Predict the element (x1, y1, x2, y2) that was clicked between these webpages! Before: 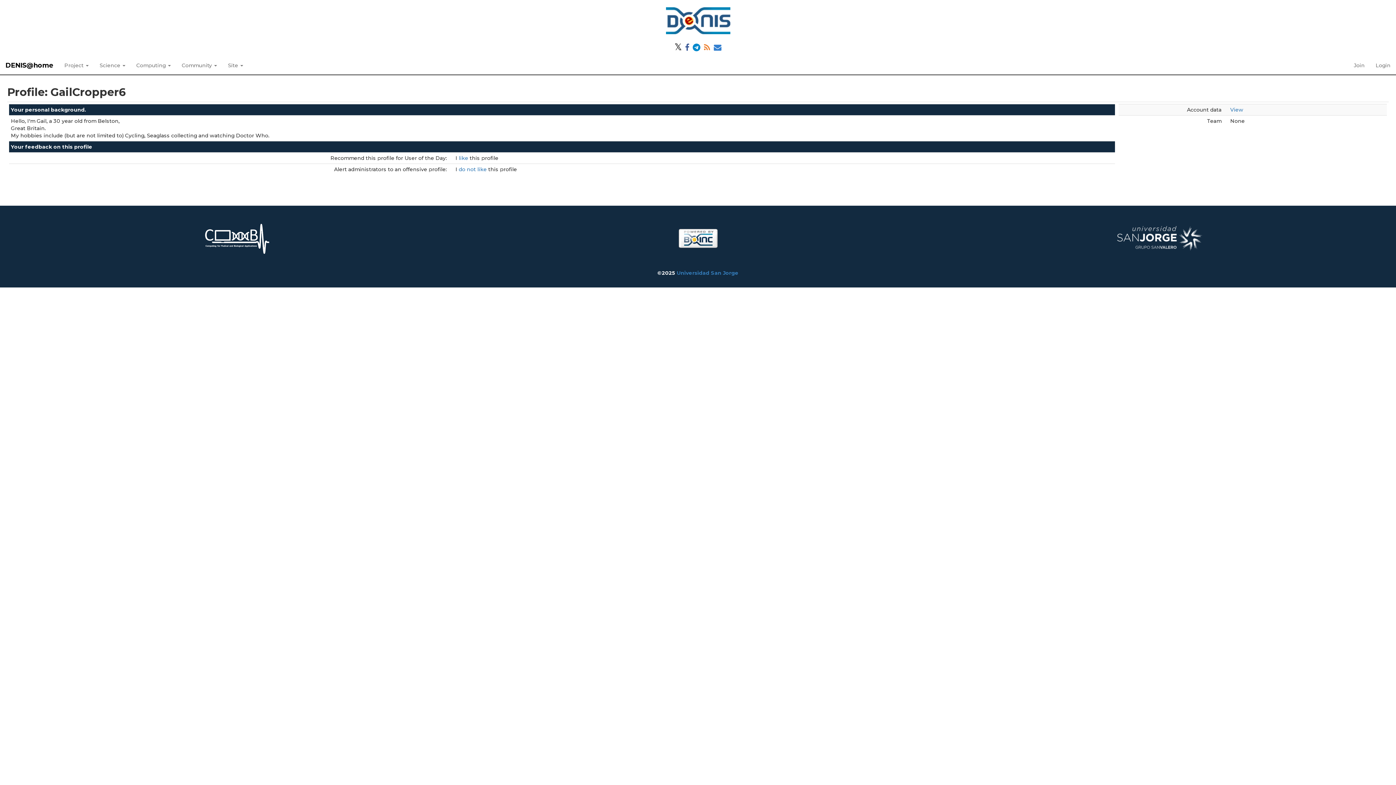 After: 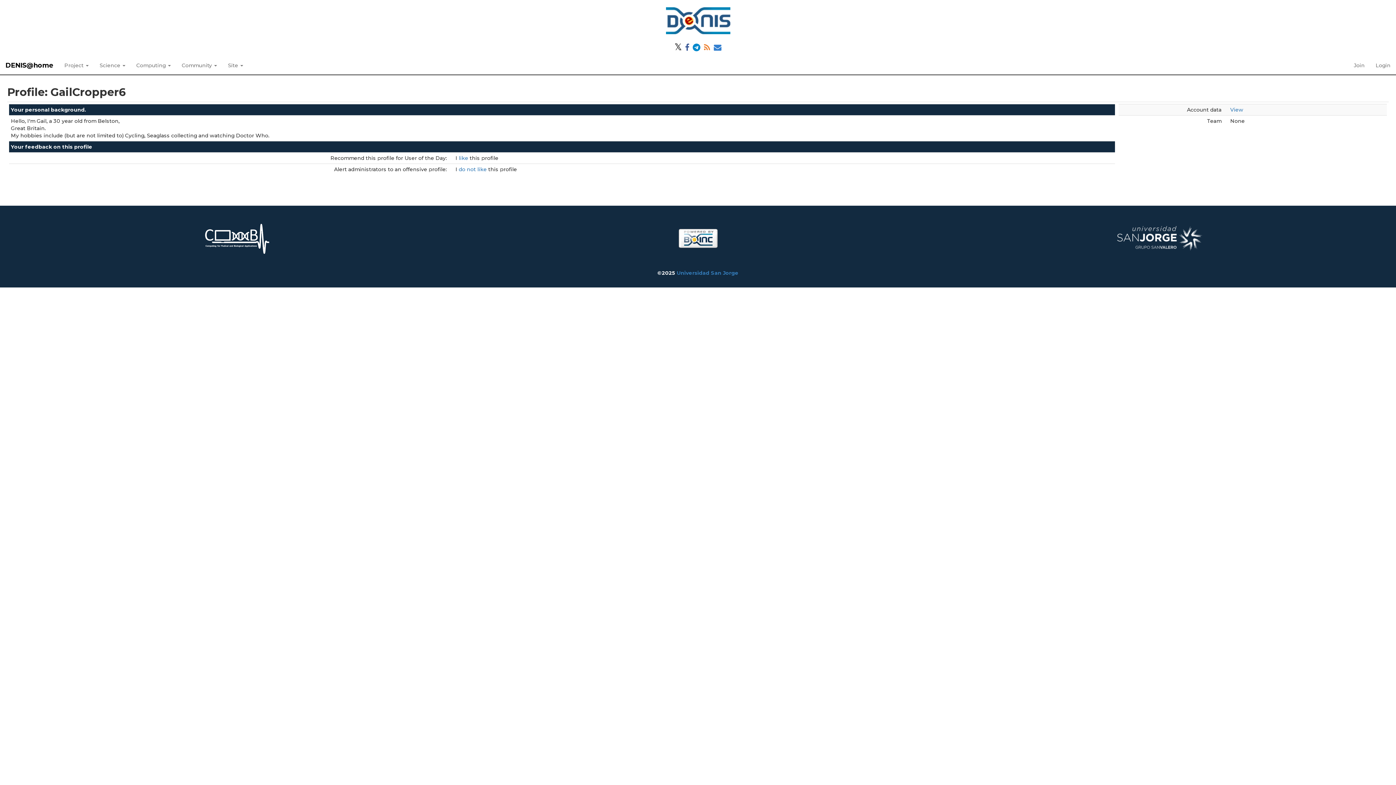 Action: bbox: (712, 45, 722, 51)